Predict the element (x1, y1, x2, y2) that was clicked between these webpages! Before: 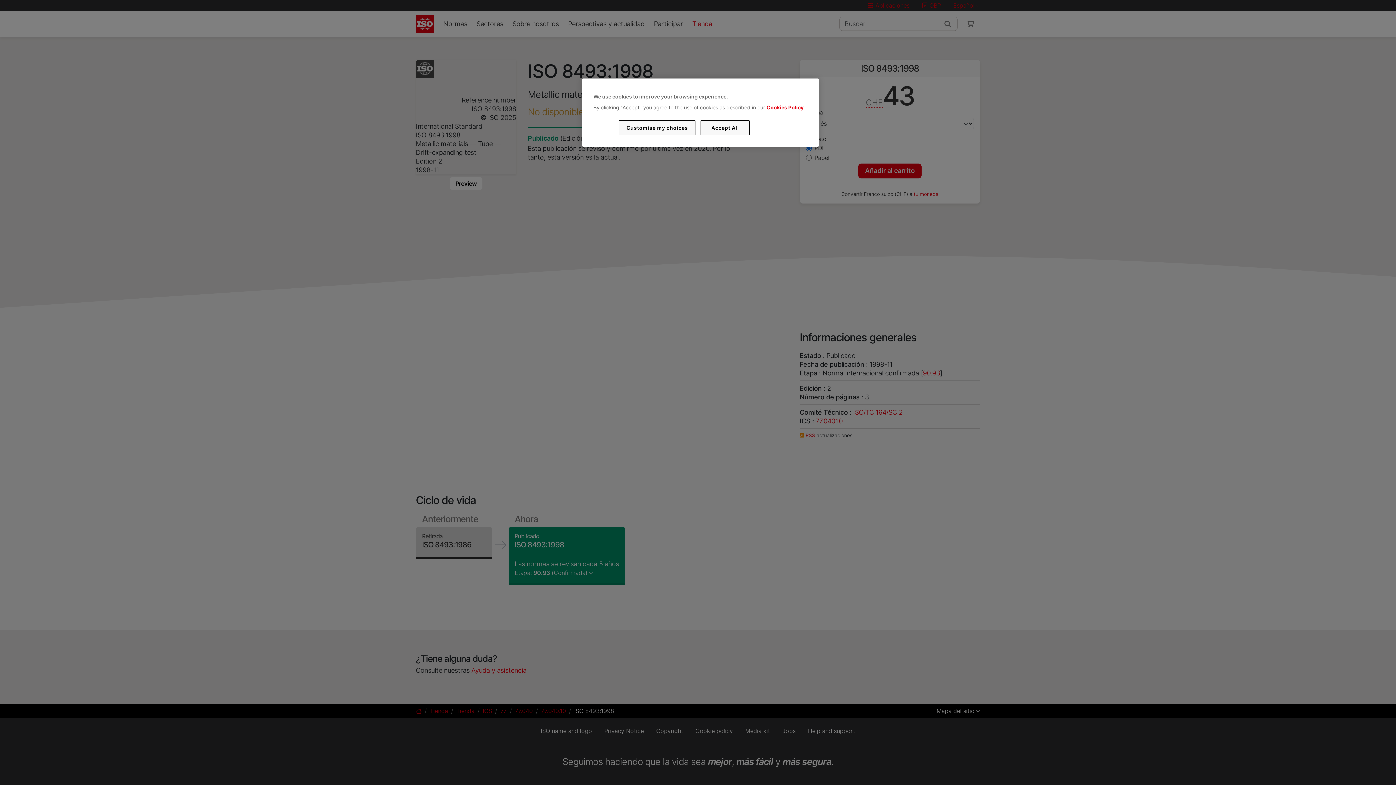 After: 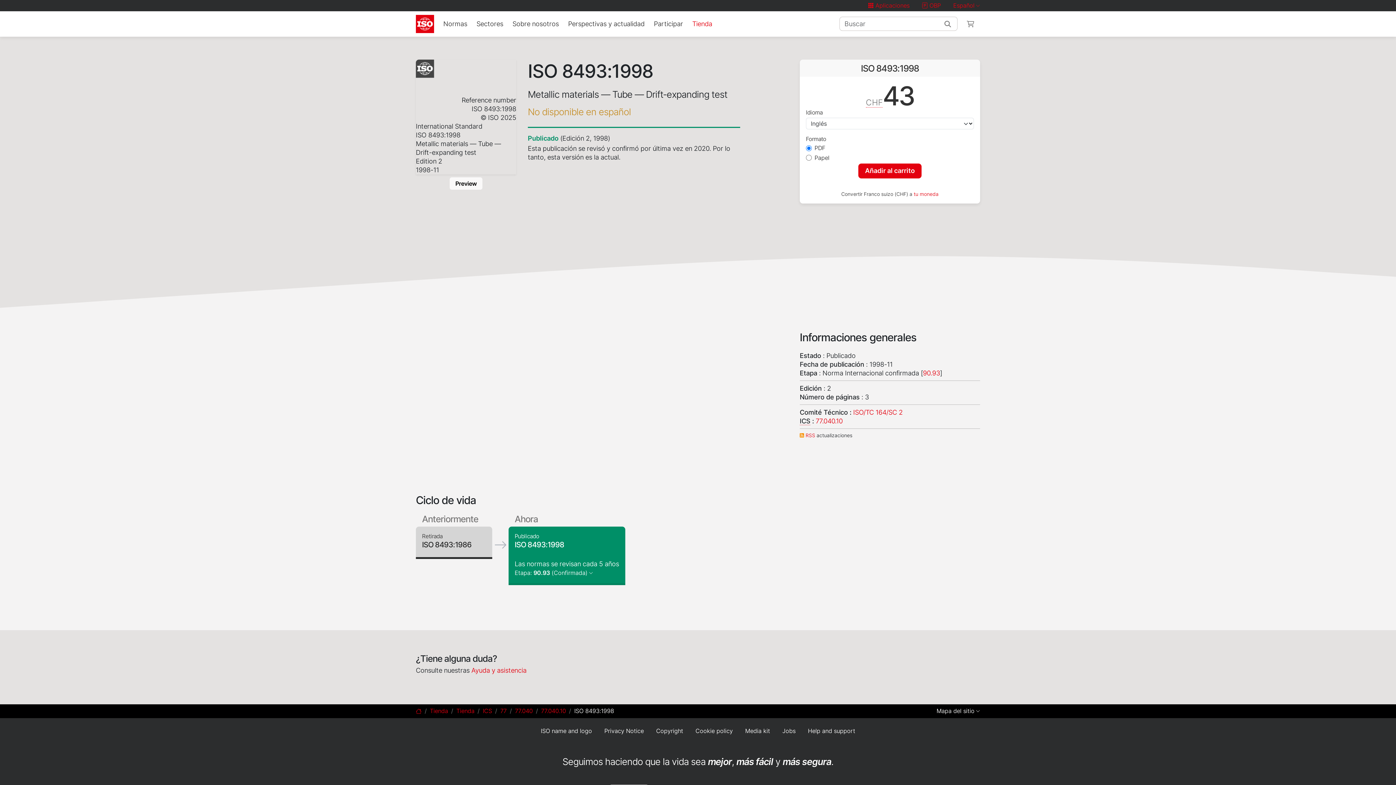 Action: label: Accept All bbox: (700, 120, 749, 135)